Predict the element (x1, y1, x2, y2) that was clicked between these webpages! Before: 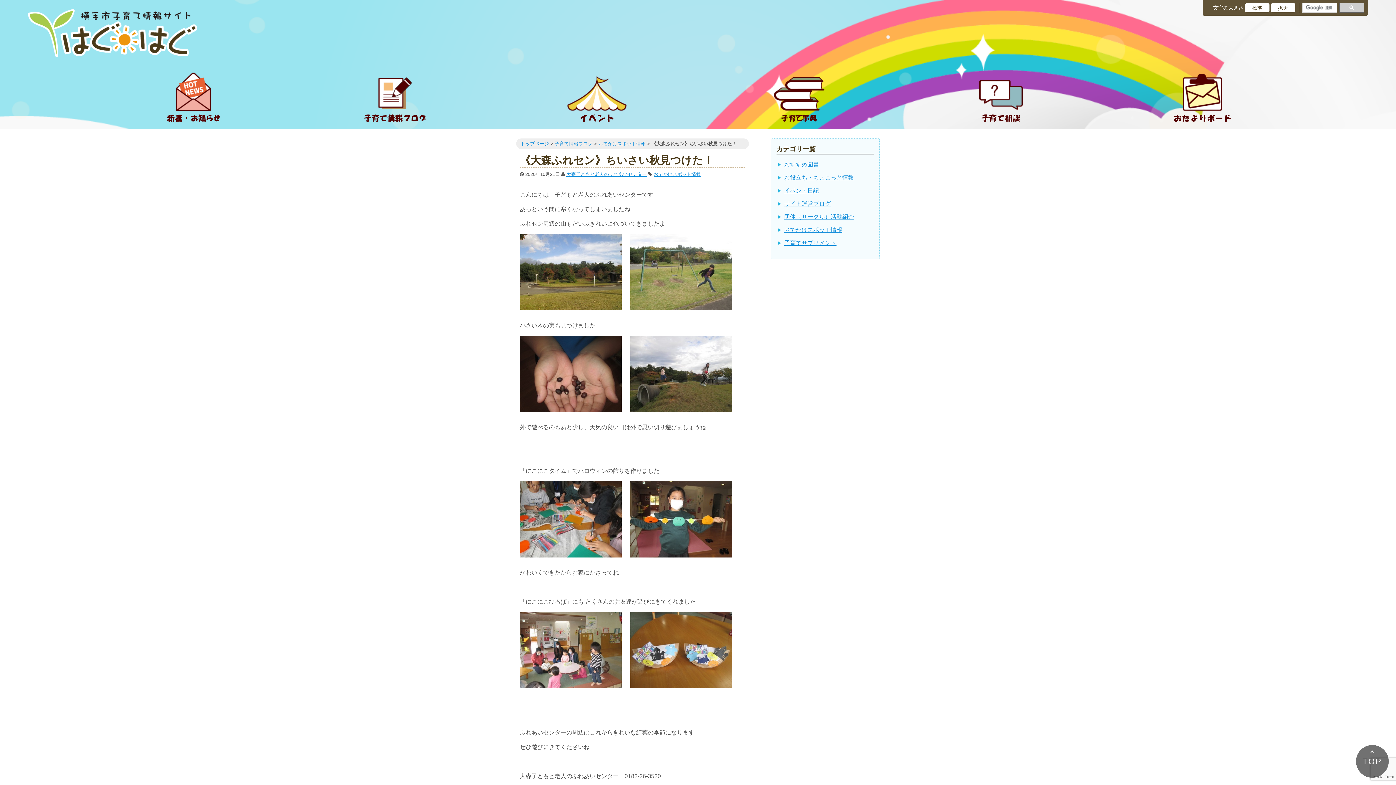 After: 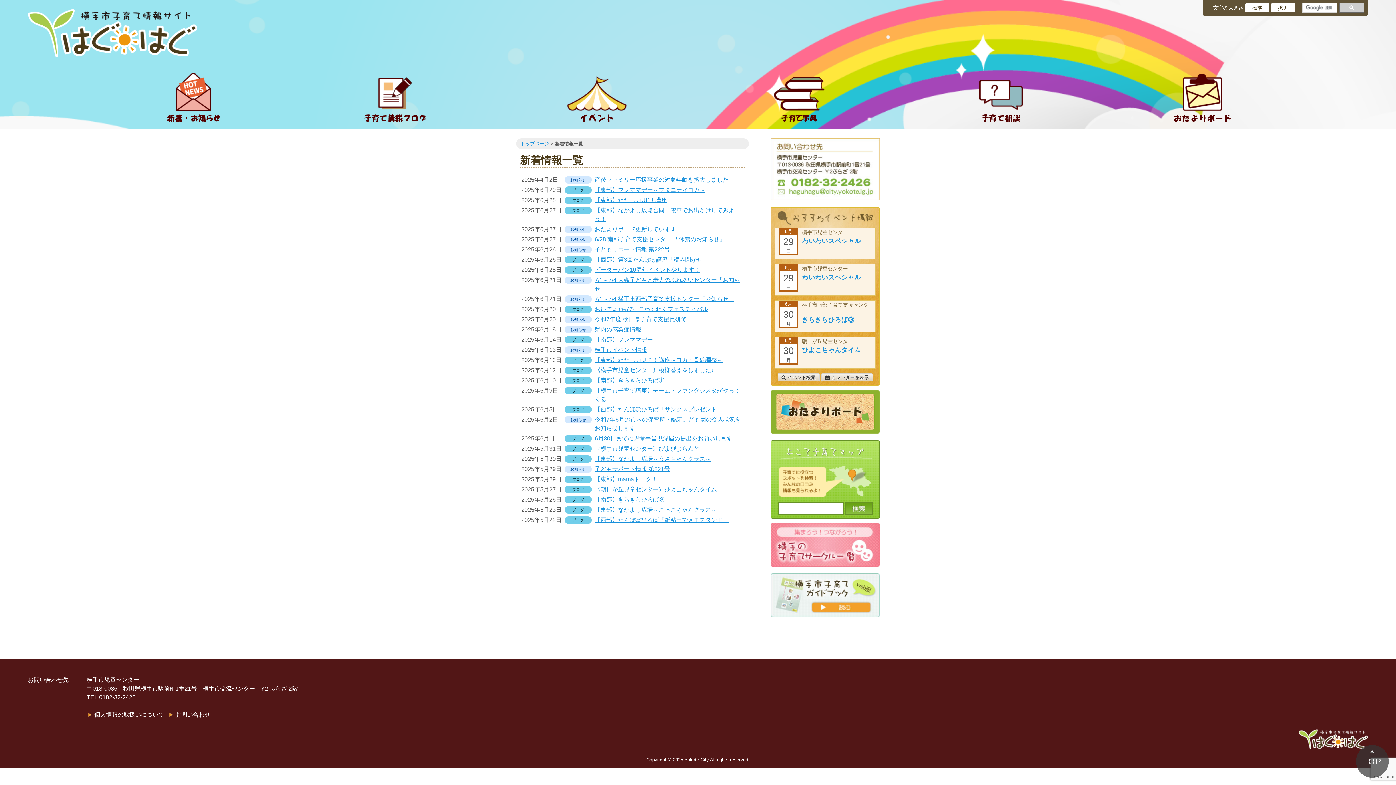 Action: label: 新着・お知らせ bbox: (157, 70, 229, 121)